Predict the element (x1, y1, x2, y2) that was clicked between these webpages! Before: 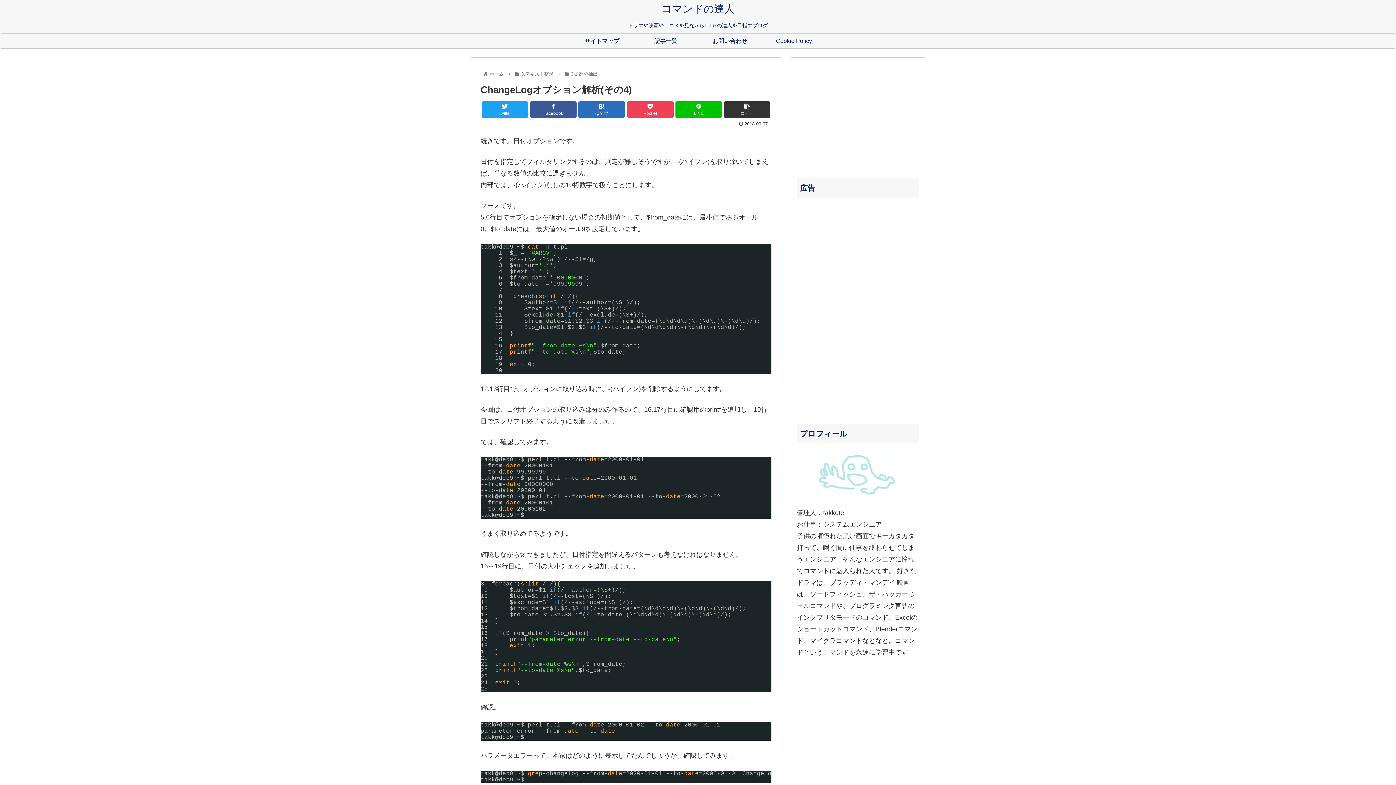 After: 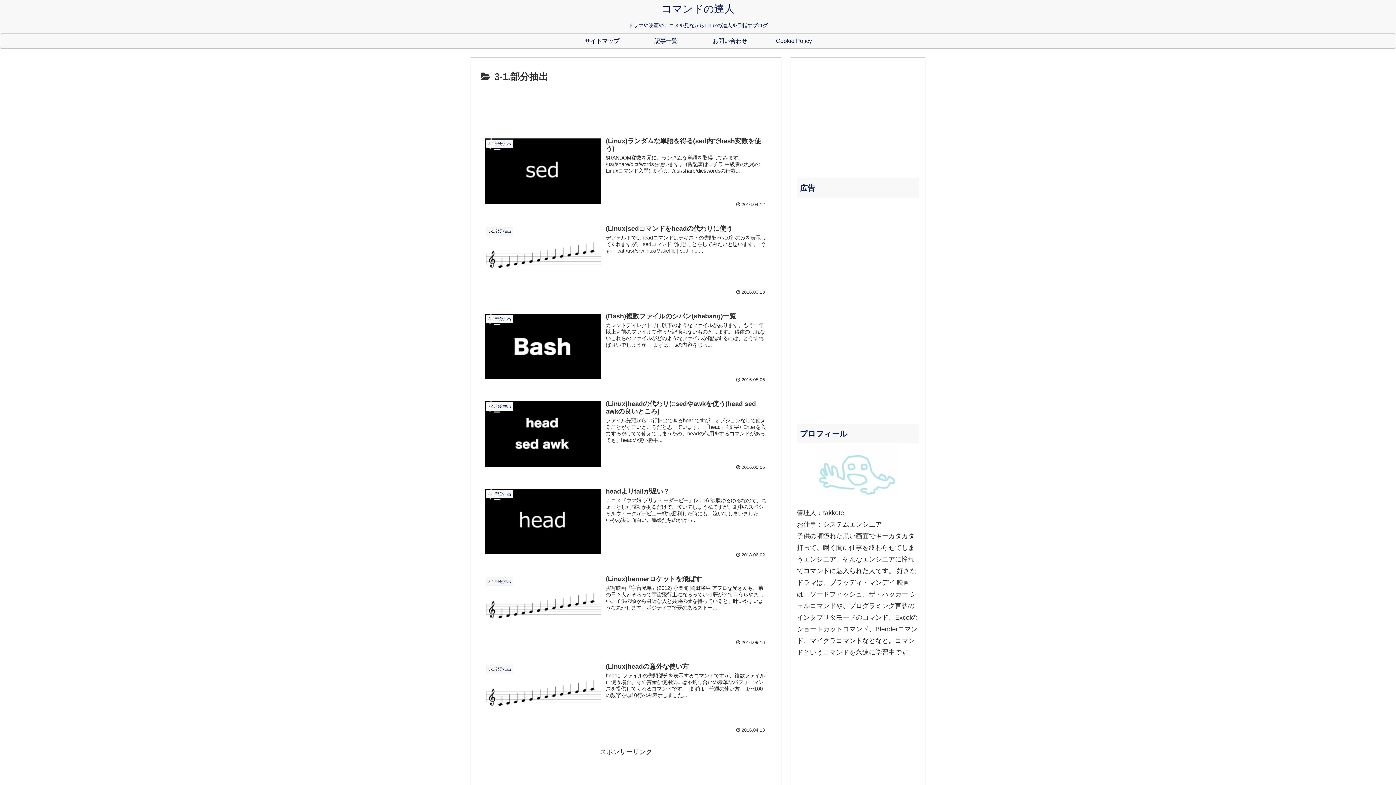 Action: bbox: (569, 71, 599, 76) label: 3-1.部分抽出